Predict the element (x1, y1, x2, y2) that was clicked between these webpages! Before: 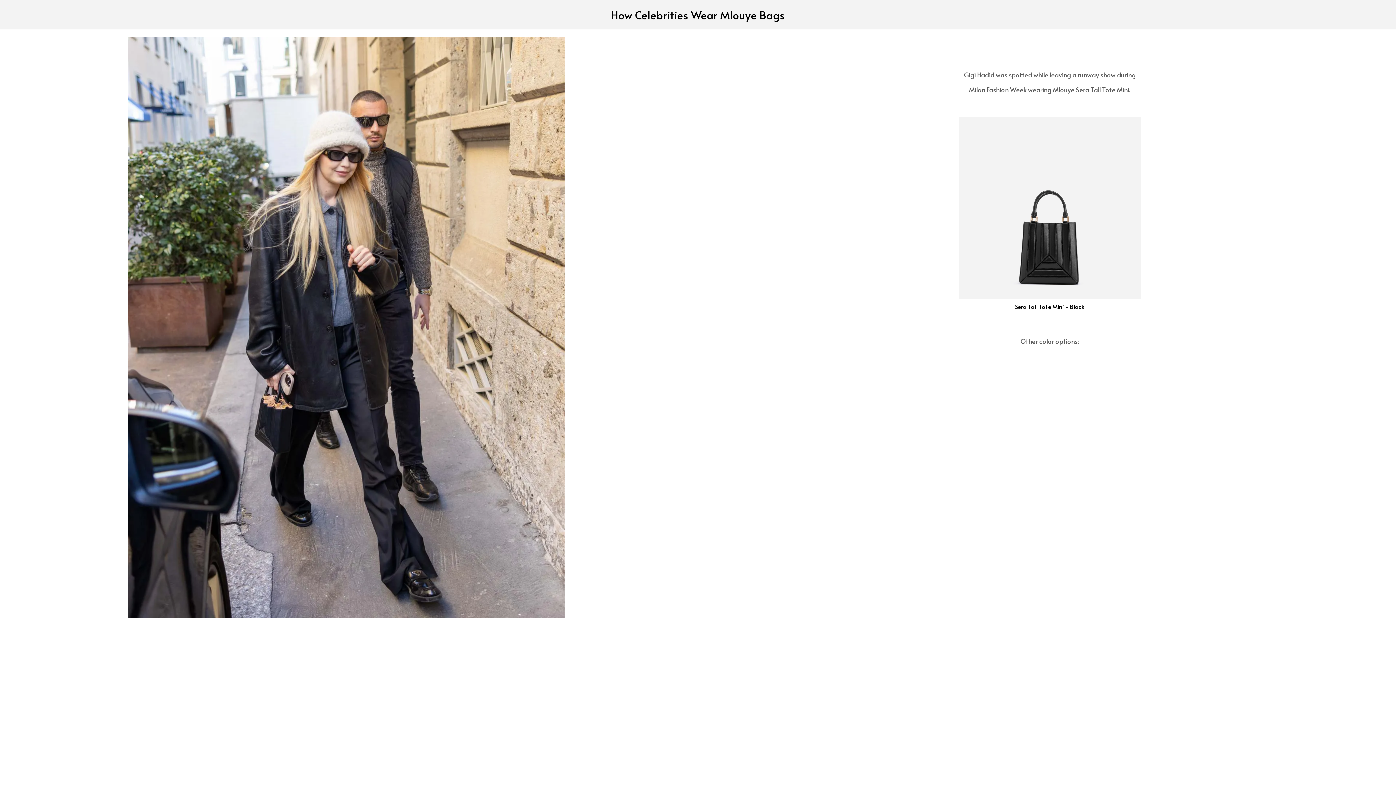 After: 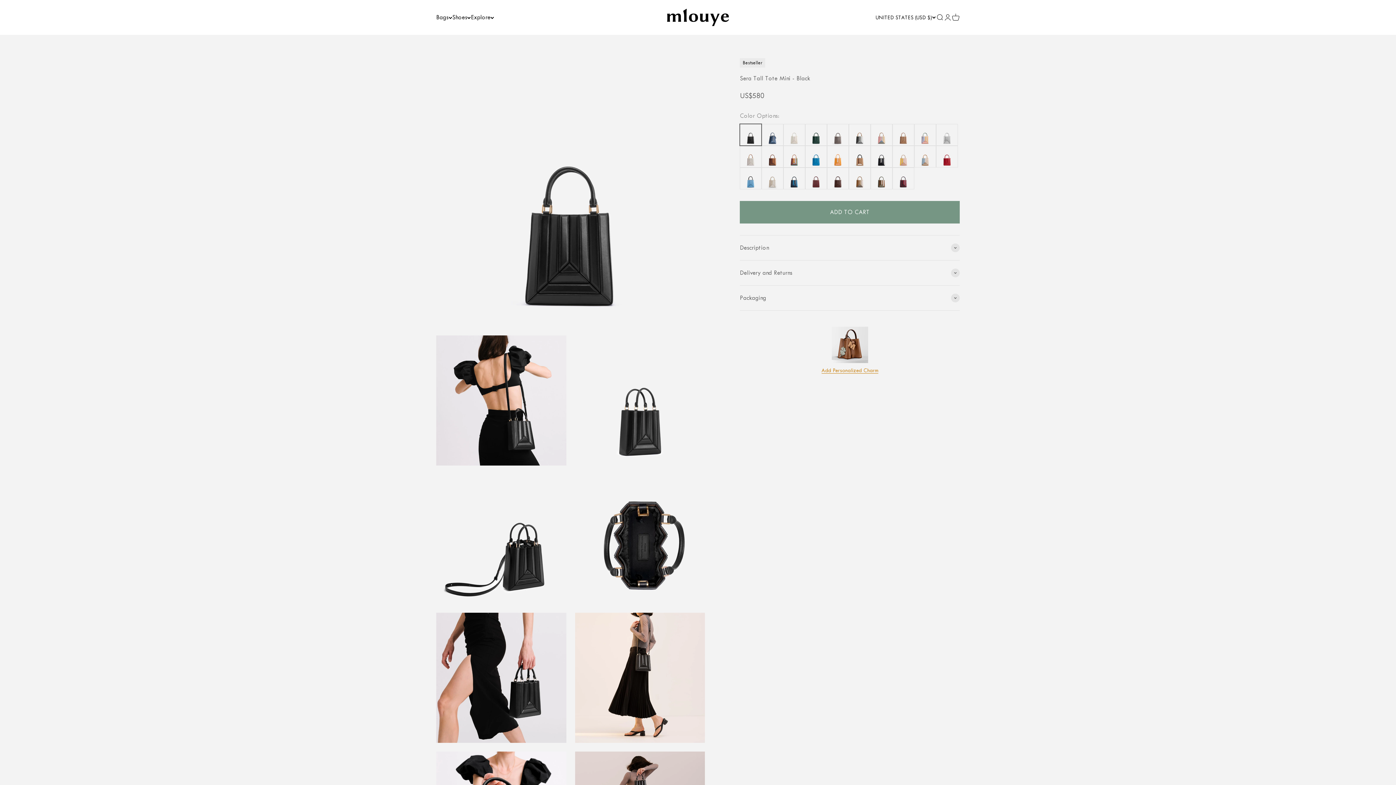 Action: bbox: (959, 203, 1140, 210)